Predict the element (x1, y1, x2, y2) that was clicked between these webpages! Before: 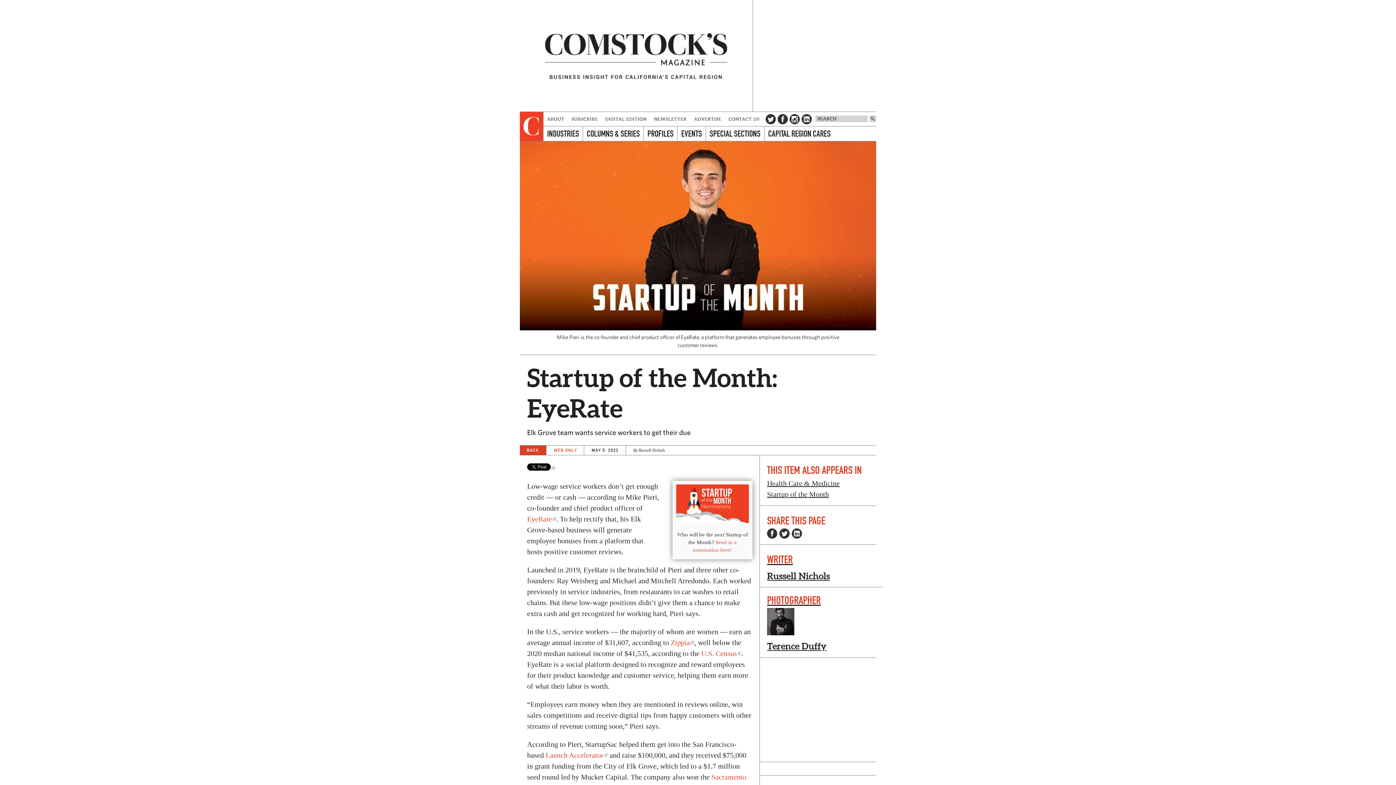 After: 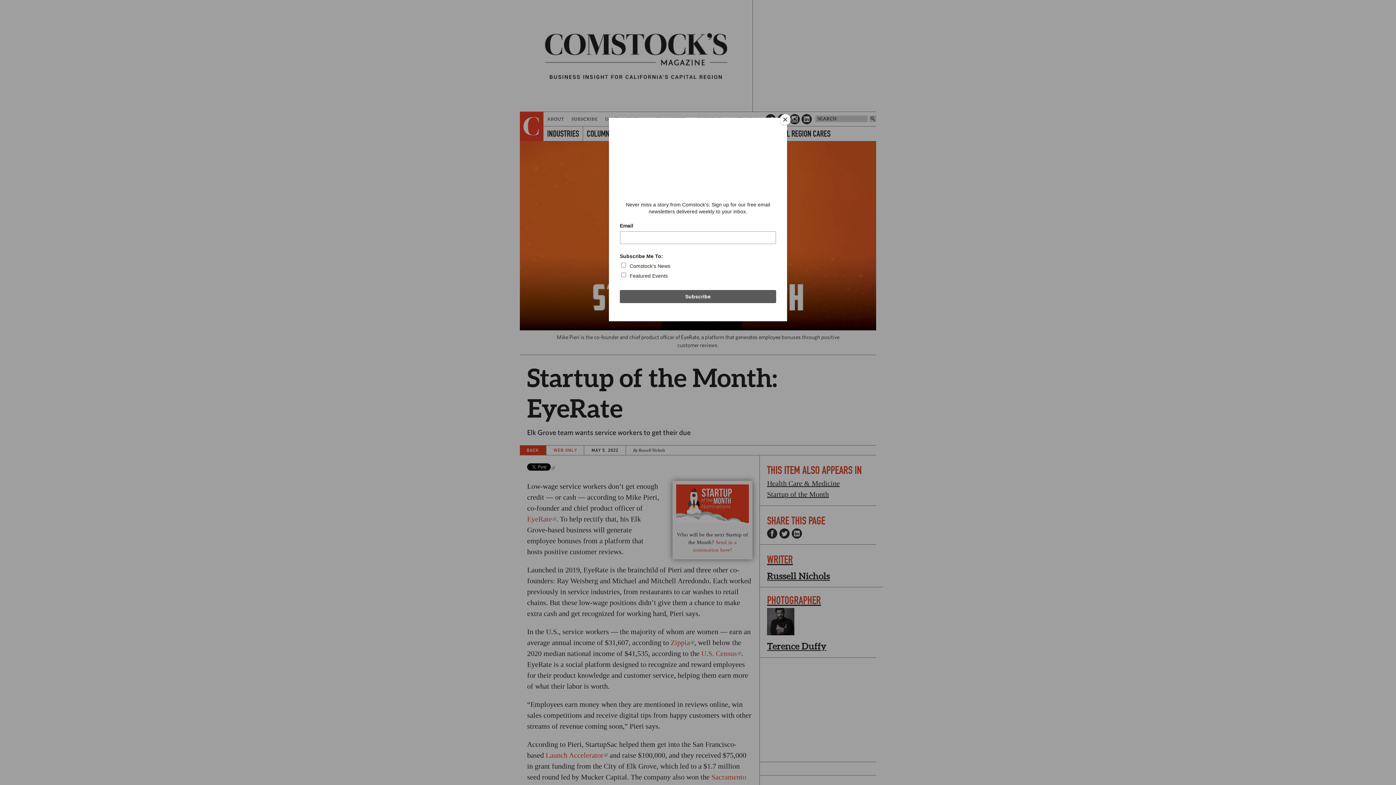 Action: bbox: (779, 528, 789, 538)